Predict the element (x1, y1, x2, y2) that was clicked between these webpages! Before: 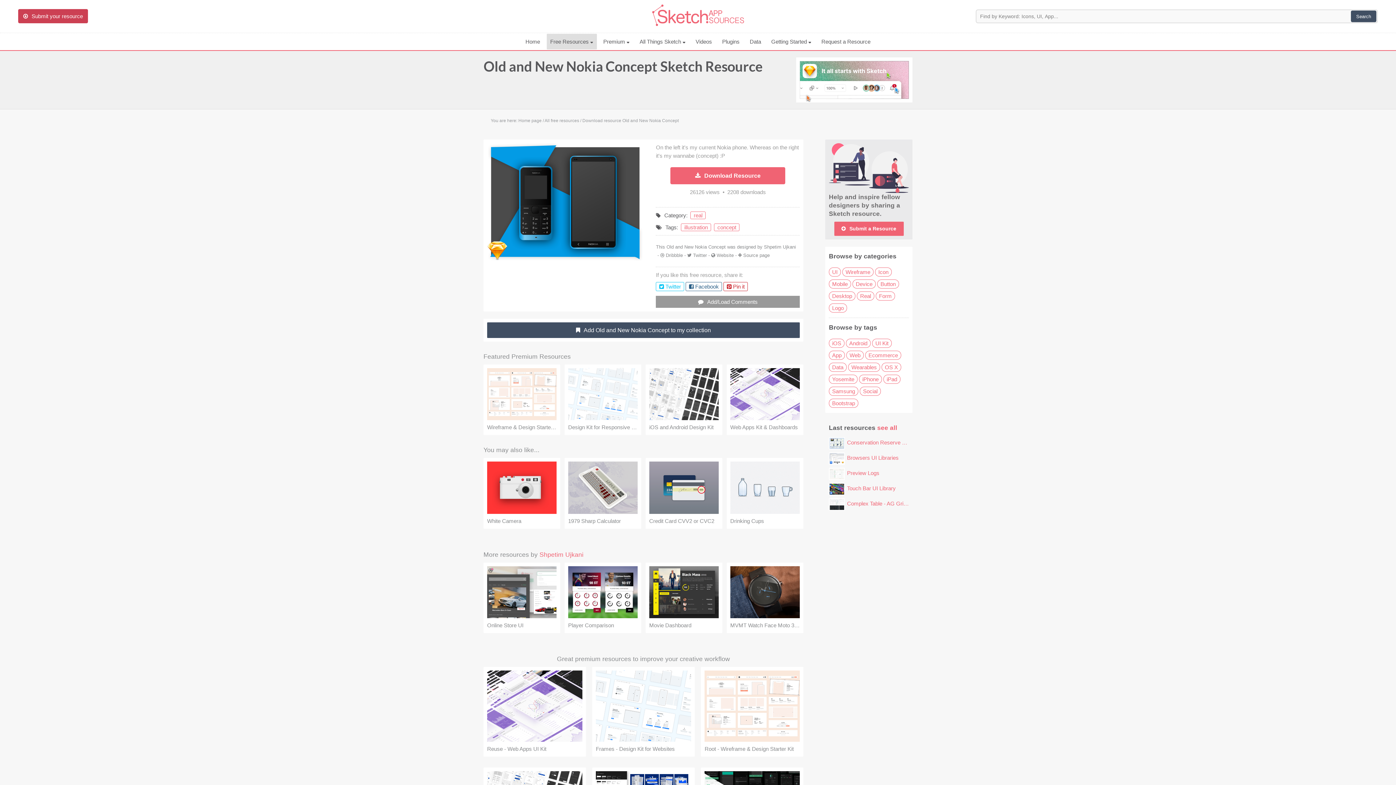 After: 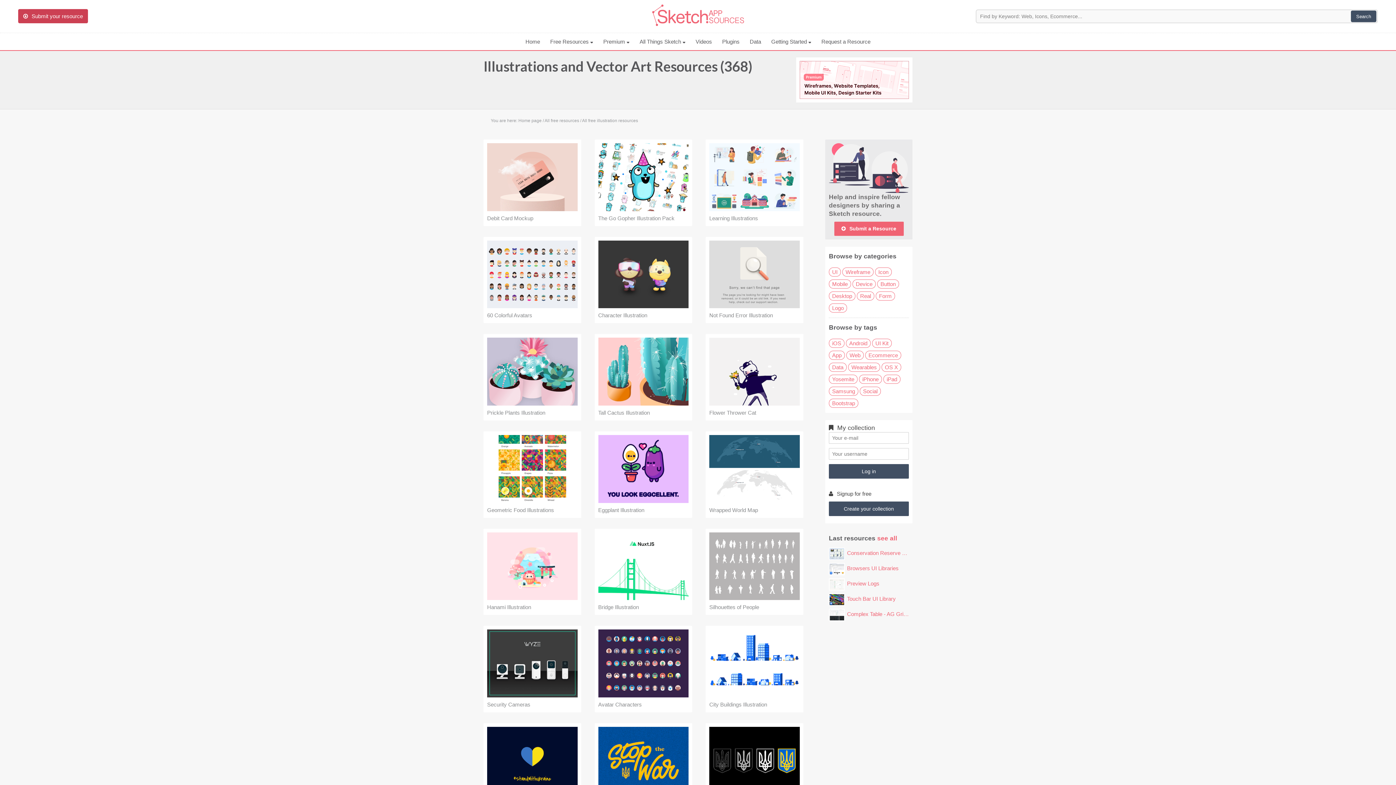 Action: label: illustration bbox: (681, 223, 711, 231)